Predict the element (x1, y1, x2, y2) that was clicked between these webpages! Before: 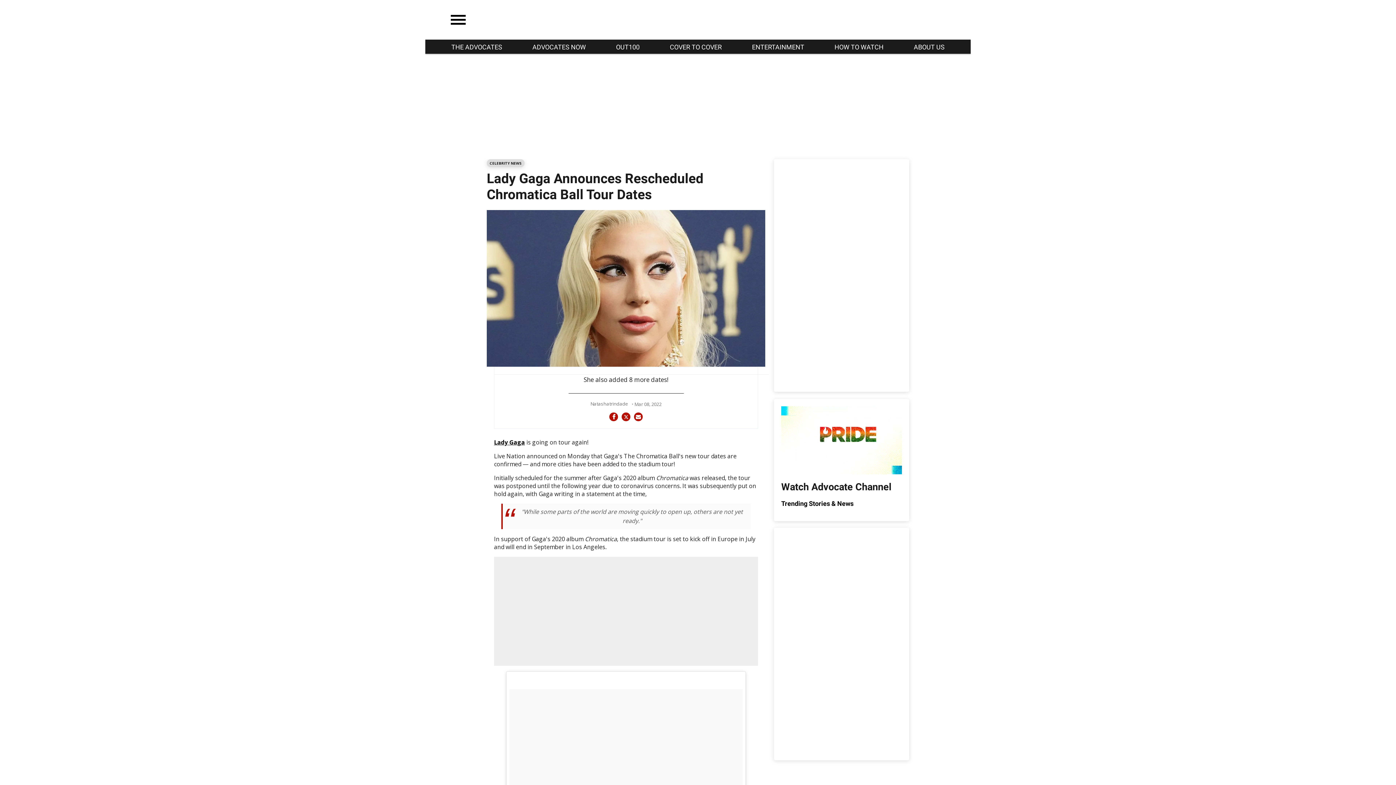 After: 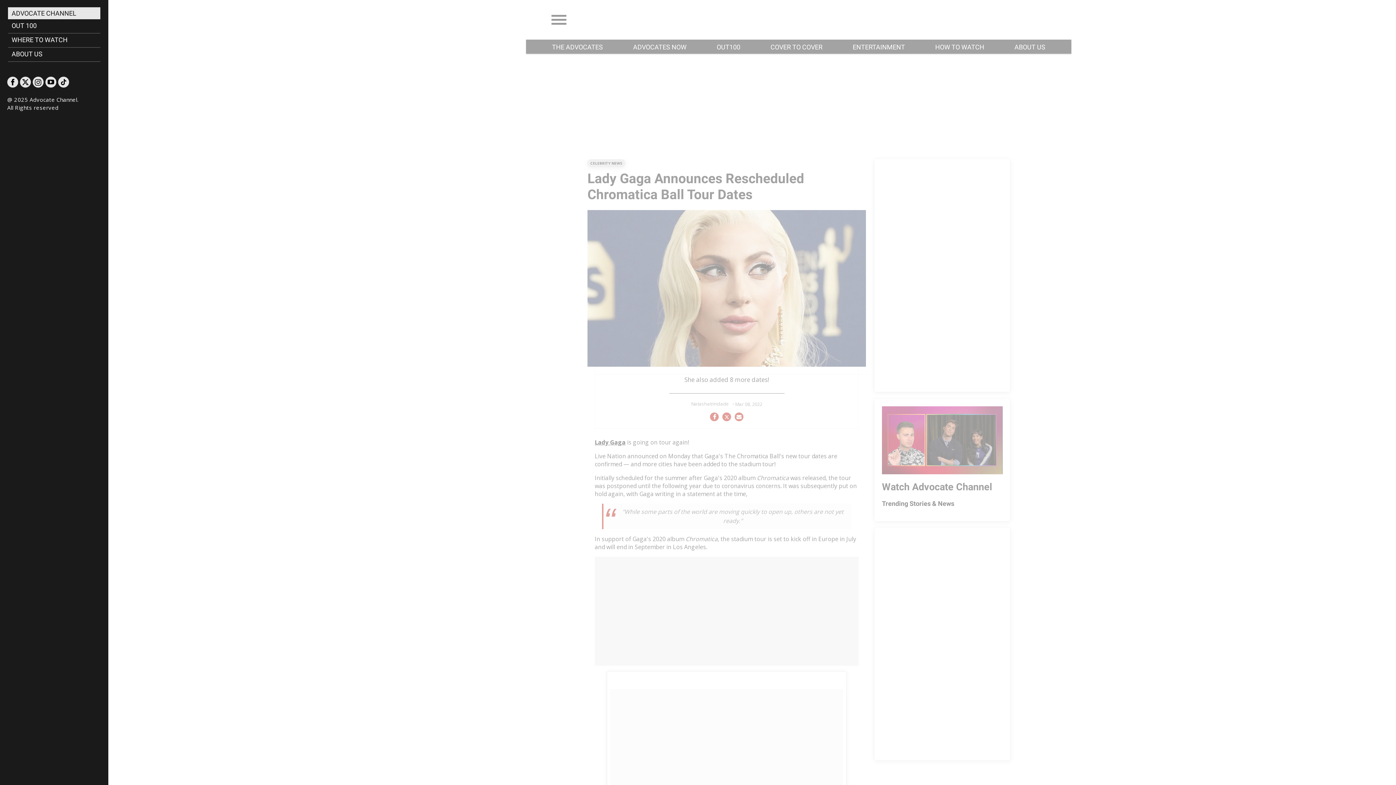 Action: bbox: (450, 7, 465, 32) label: Toggle menu